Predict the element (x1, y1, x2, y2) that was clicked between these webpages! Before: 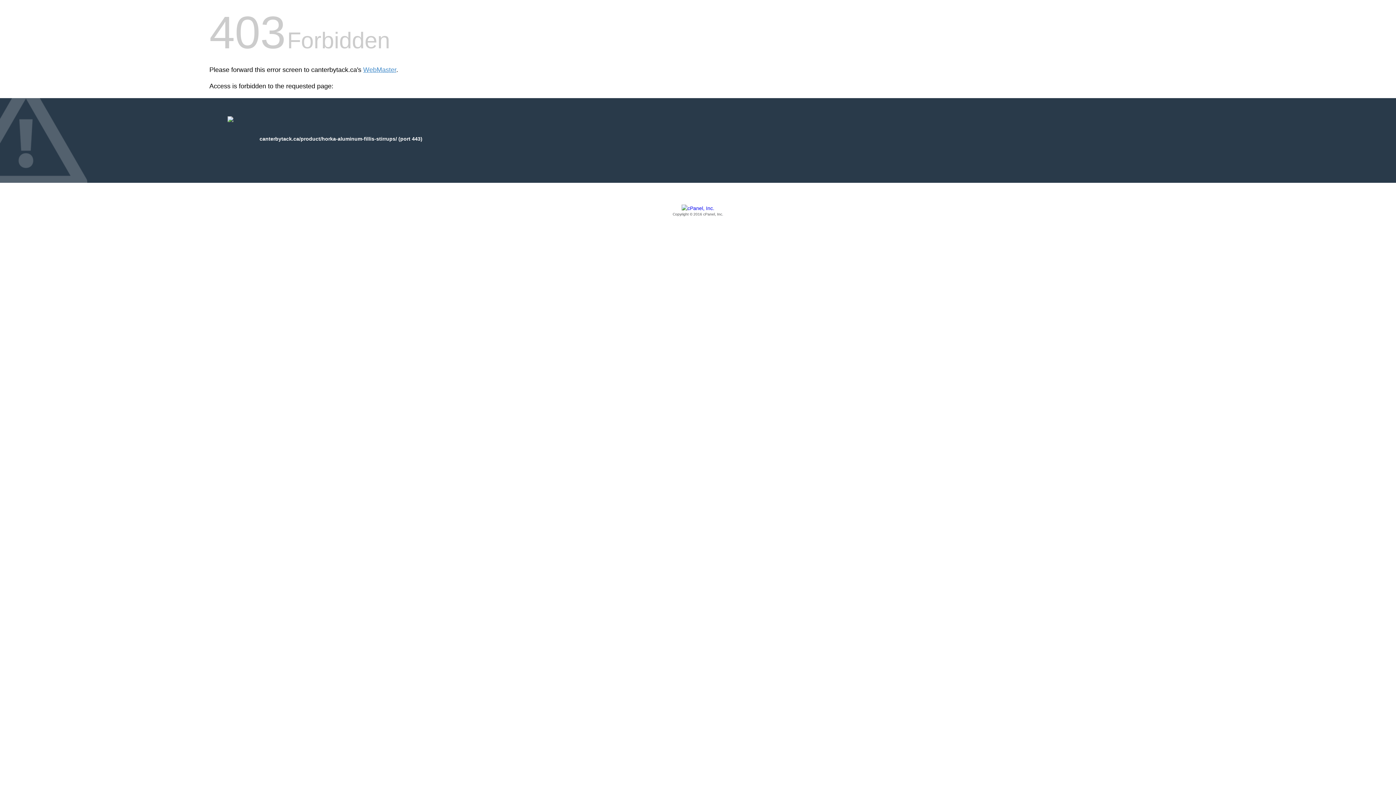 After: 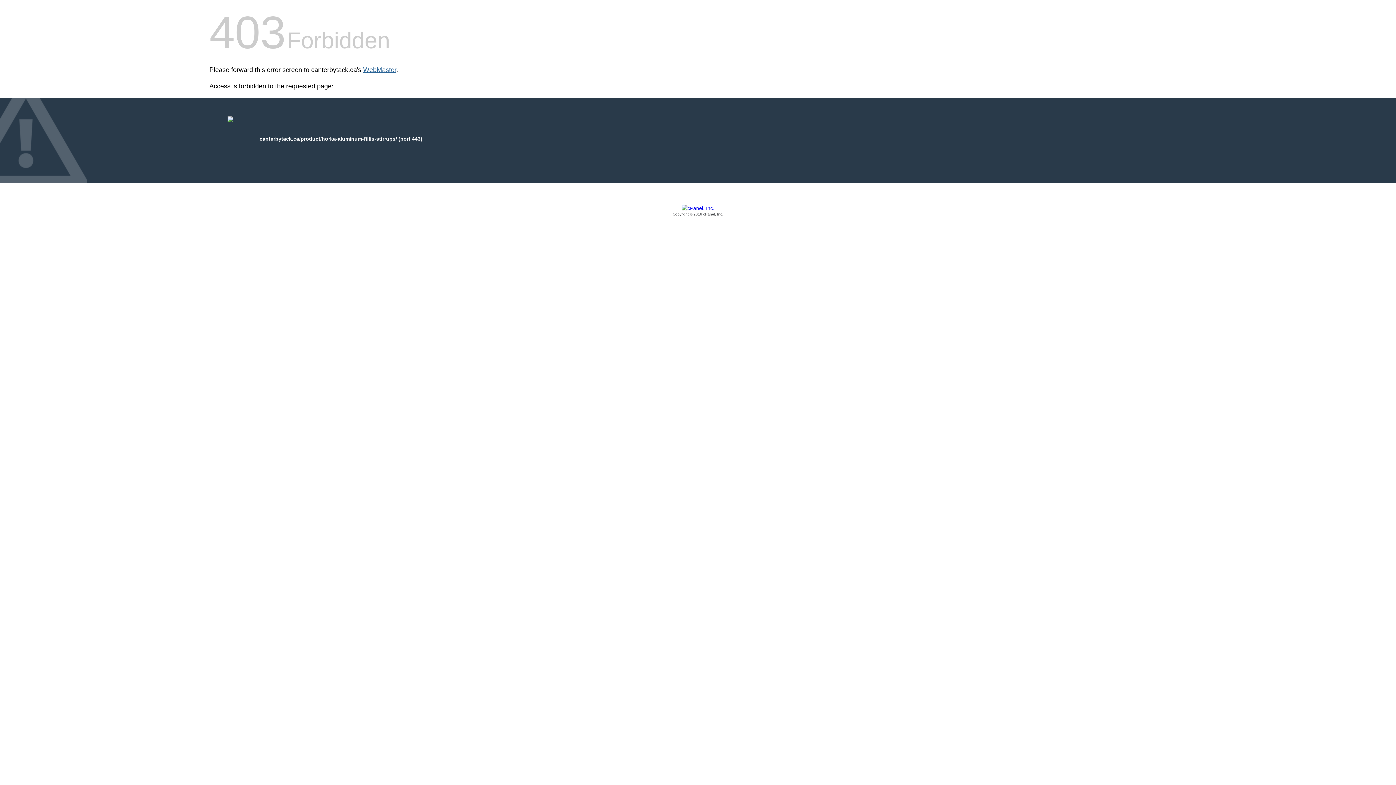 Action: label: WebMaster bbox: (363, 66, 396, 73)